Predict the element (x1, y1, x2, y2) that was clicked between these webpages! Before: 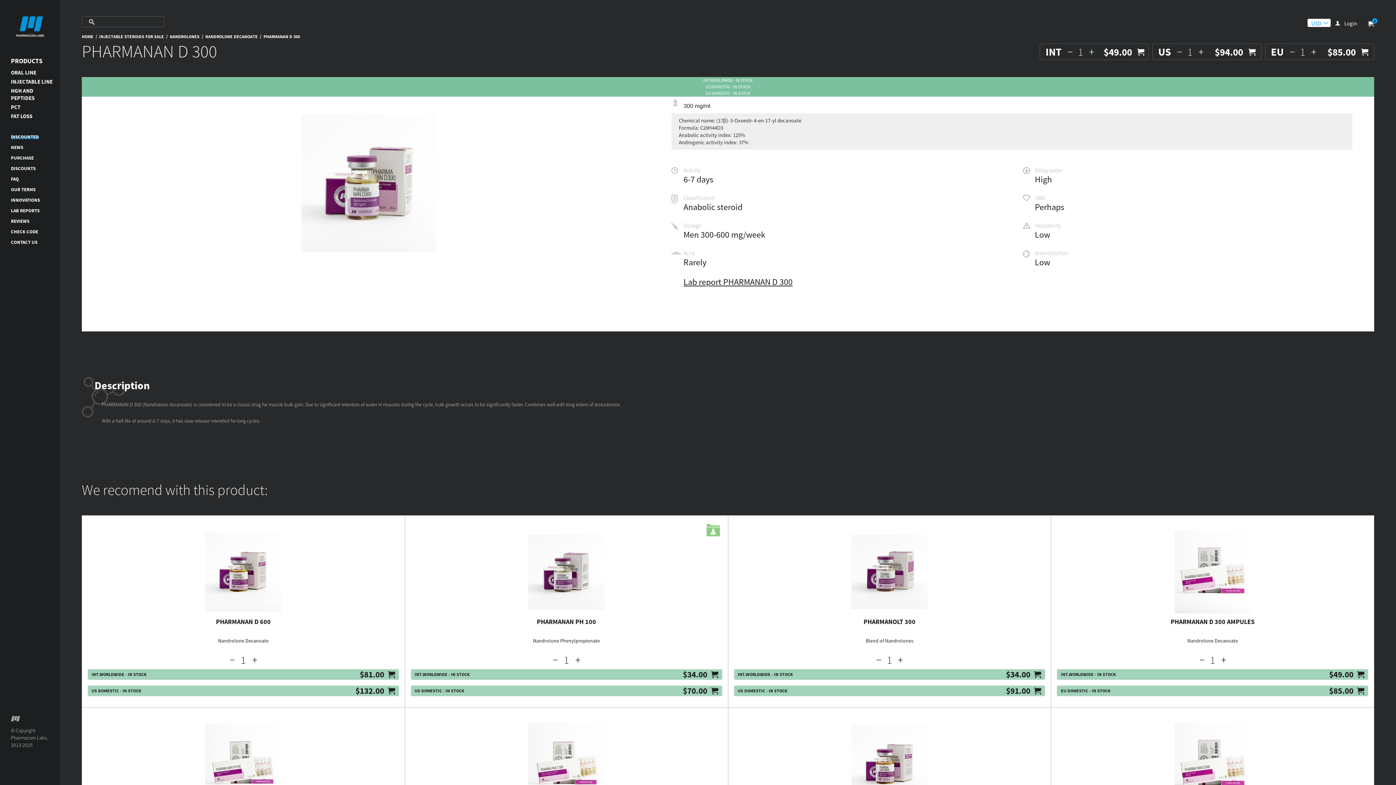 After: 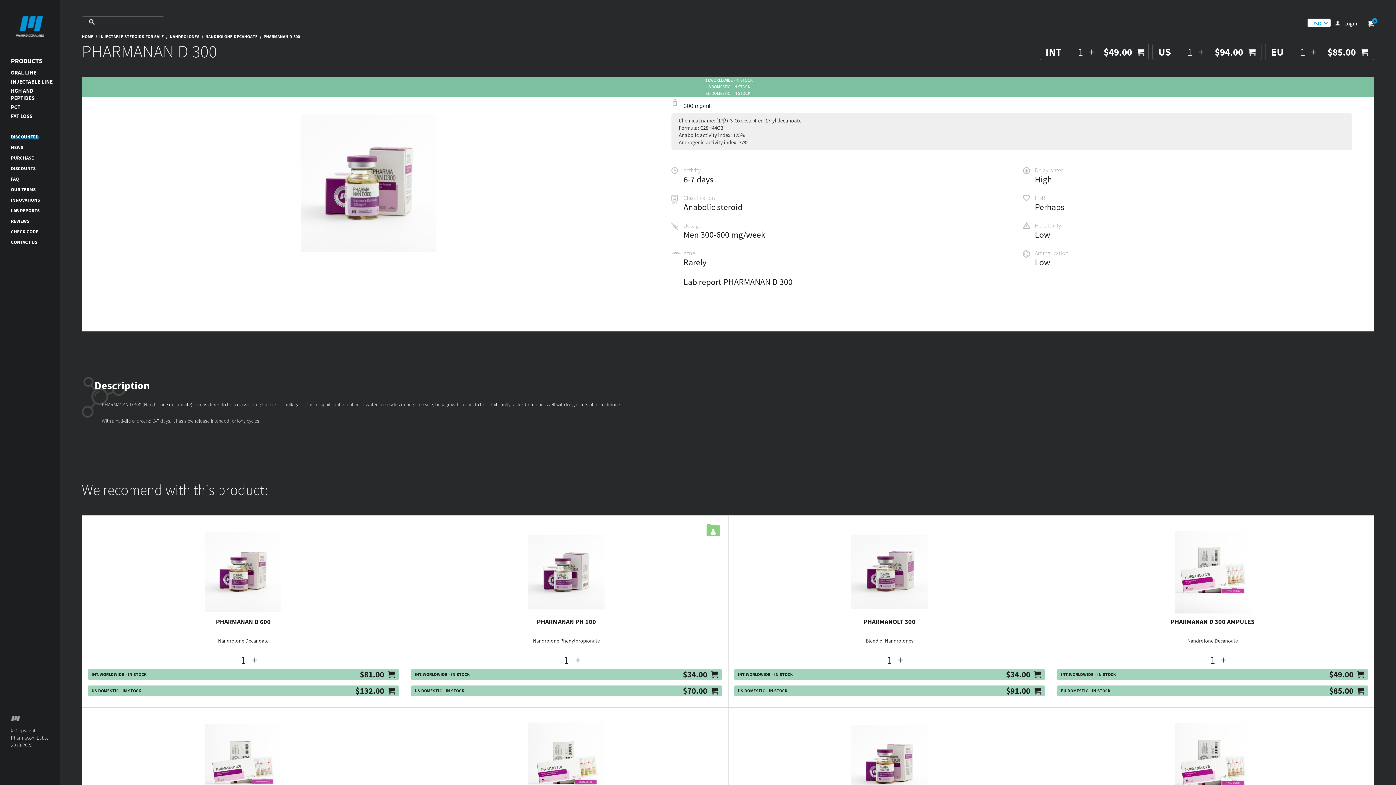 Action: label: USD
EUR
GBP bbox: (1307, 18, 1331, 27)